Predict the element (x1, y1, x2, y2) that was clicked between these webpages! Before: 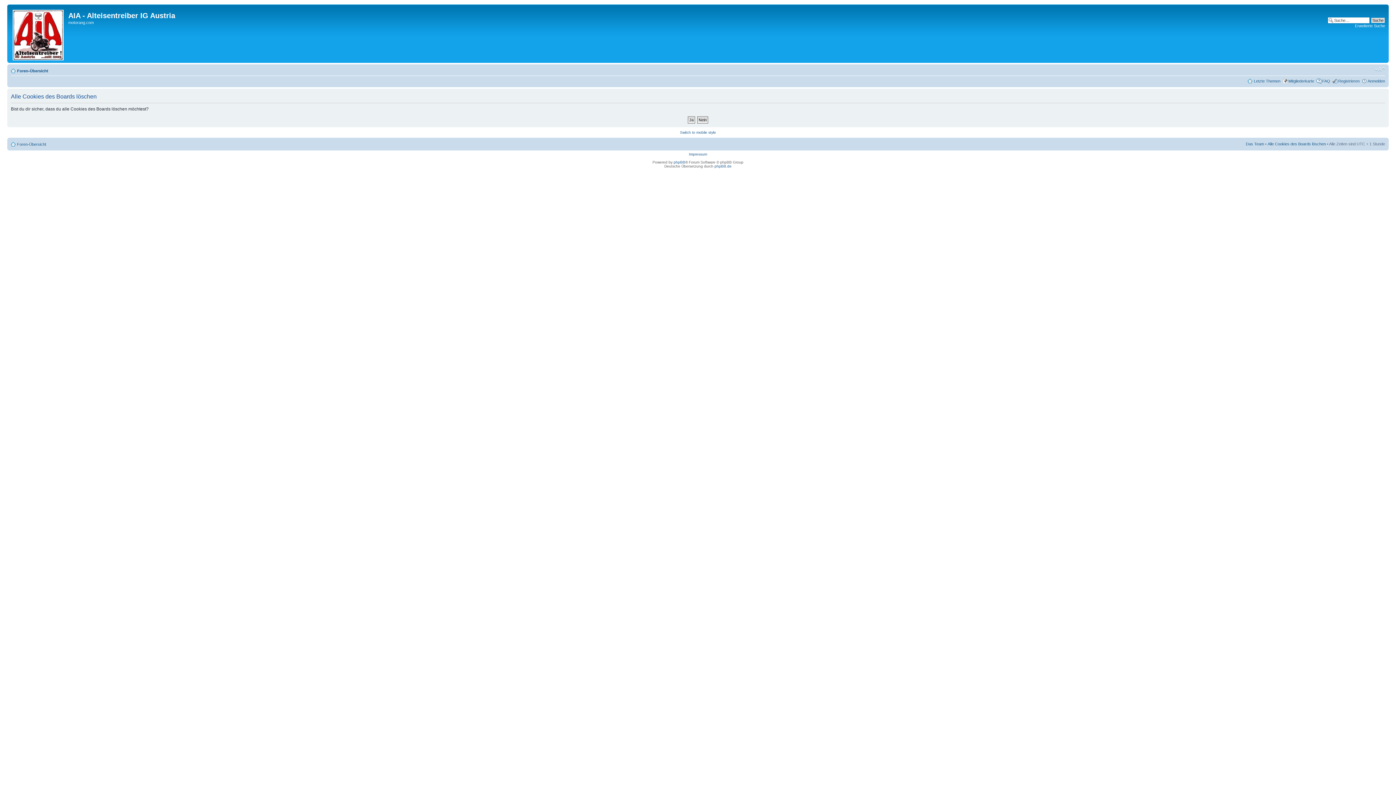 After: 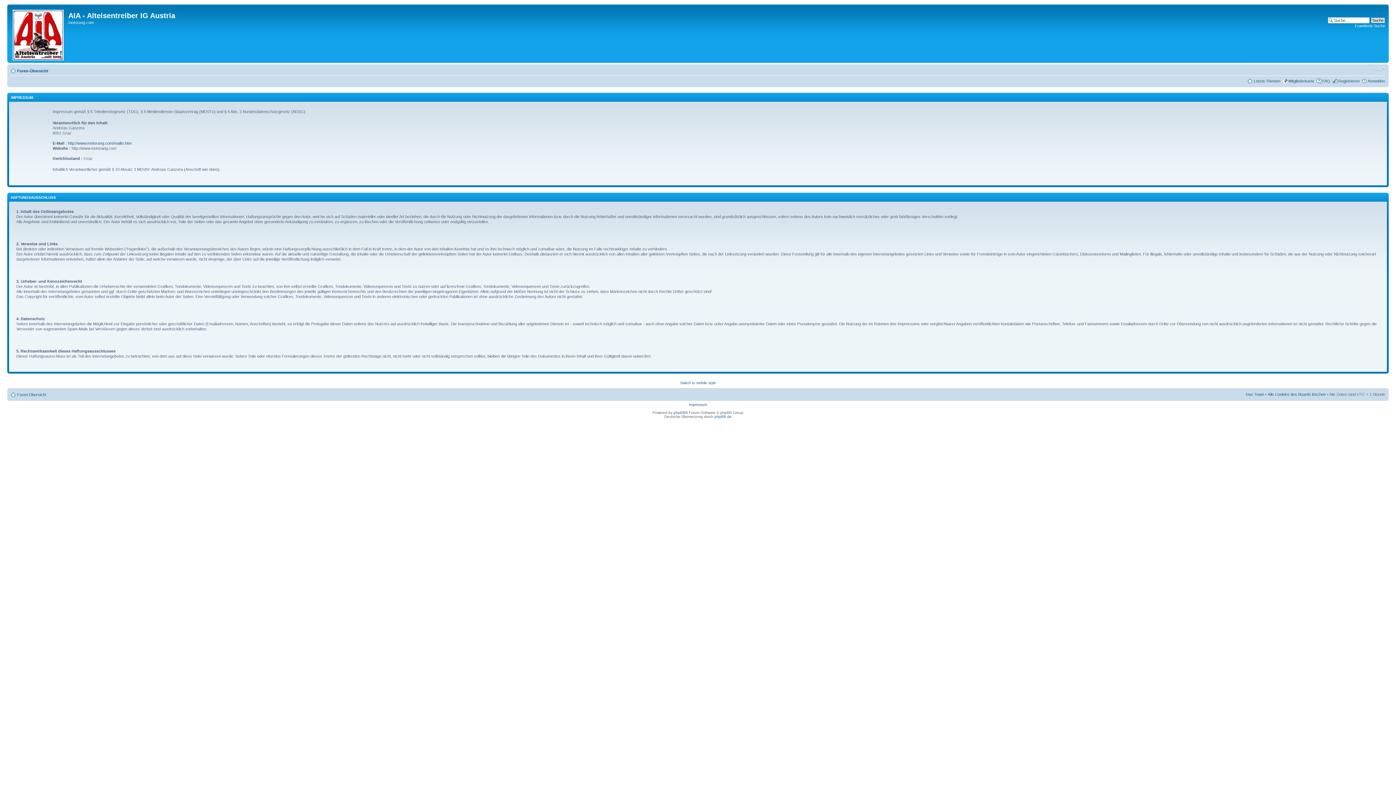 Action: bbox: (689, 152, 707, 156) label: Impressum